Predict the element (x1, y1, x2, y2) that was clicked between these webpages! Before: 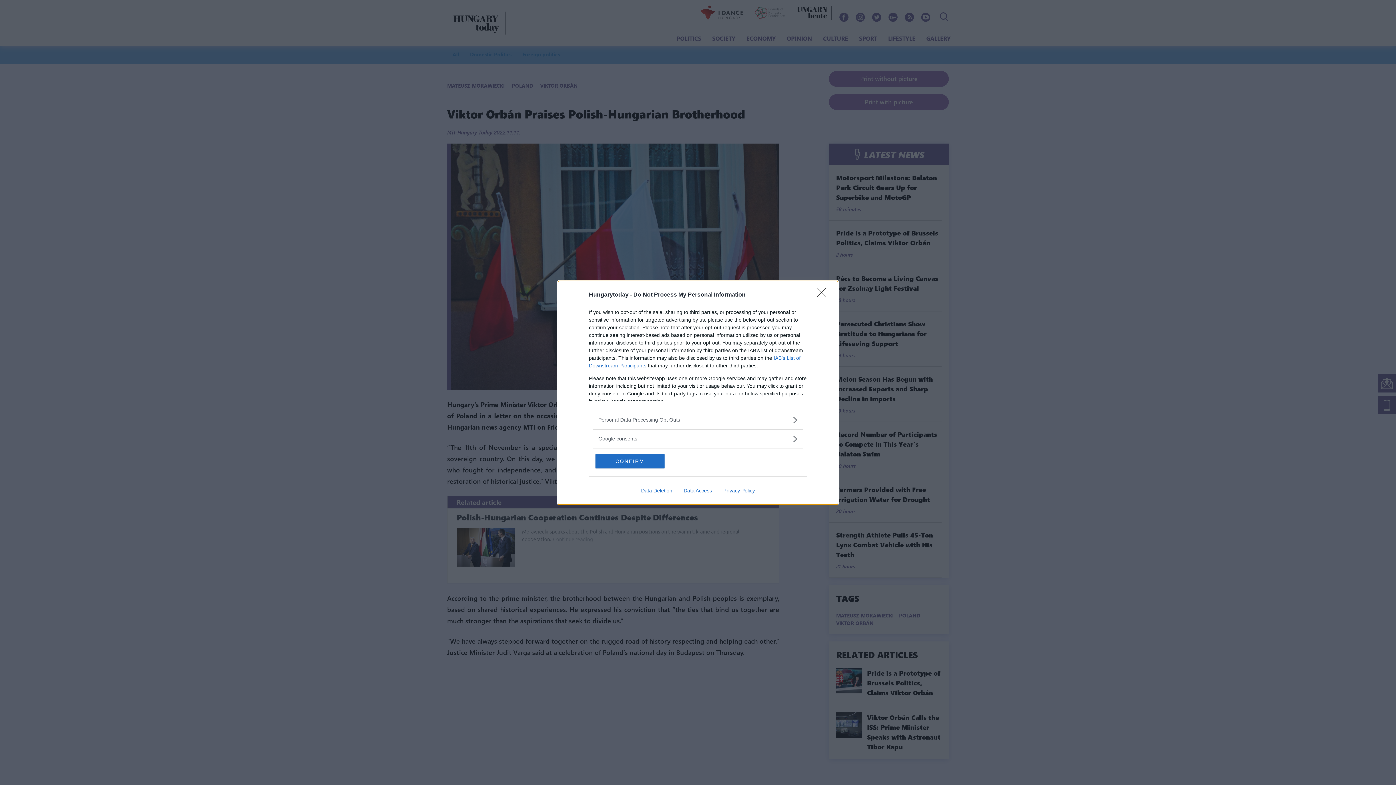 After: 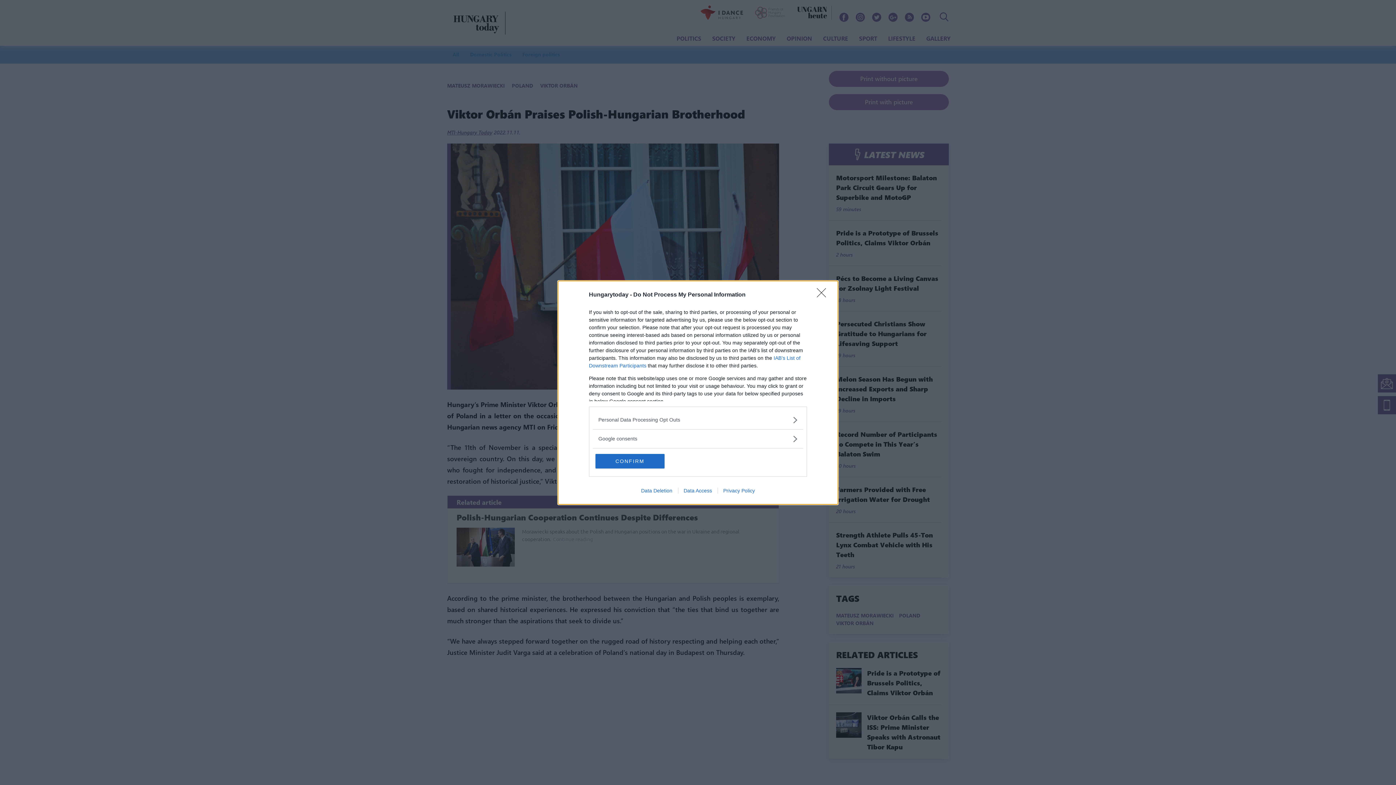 Action: label: Data Access bbox: (678, 487, 717, 493)